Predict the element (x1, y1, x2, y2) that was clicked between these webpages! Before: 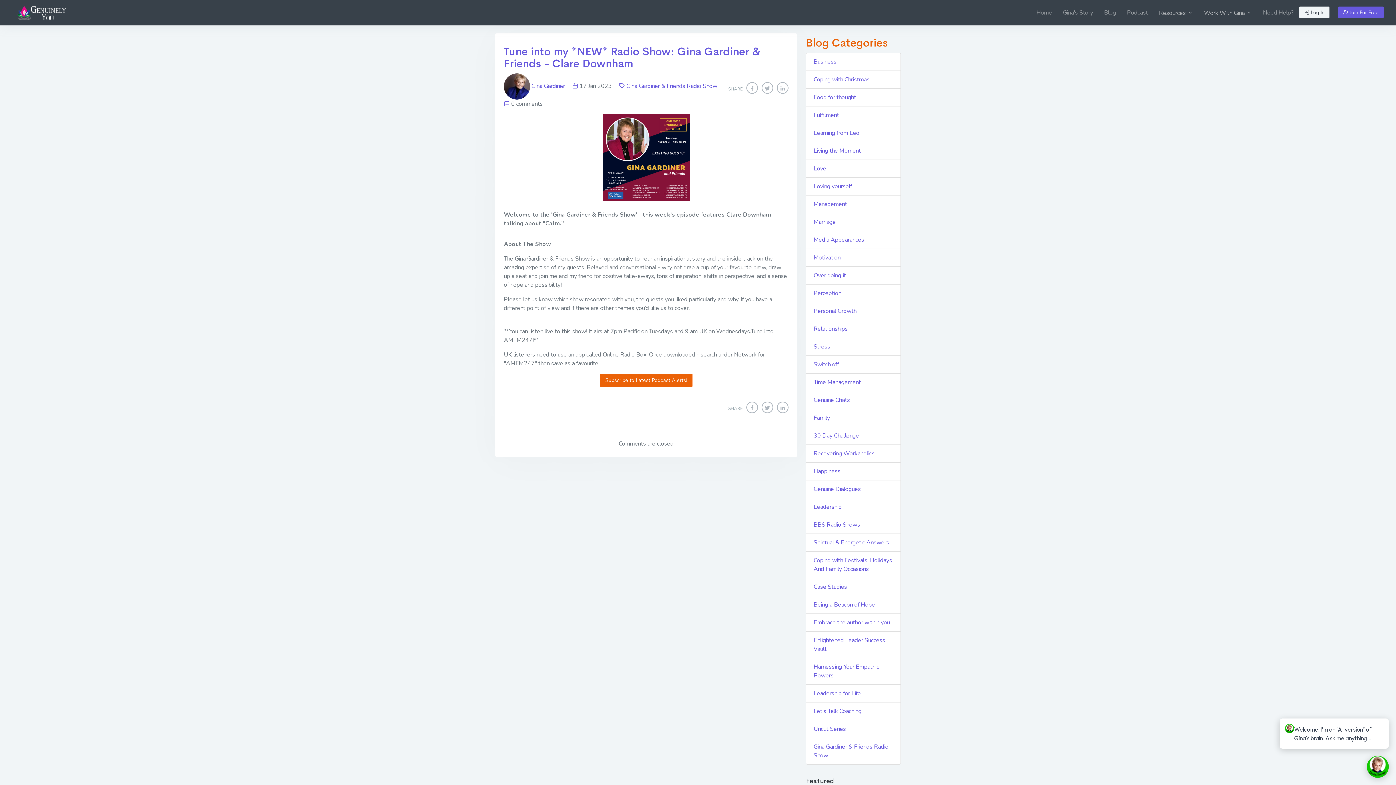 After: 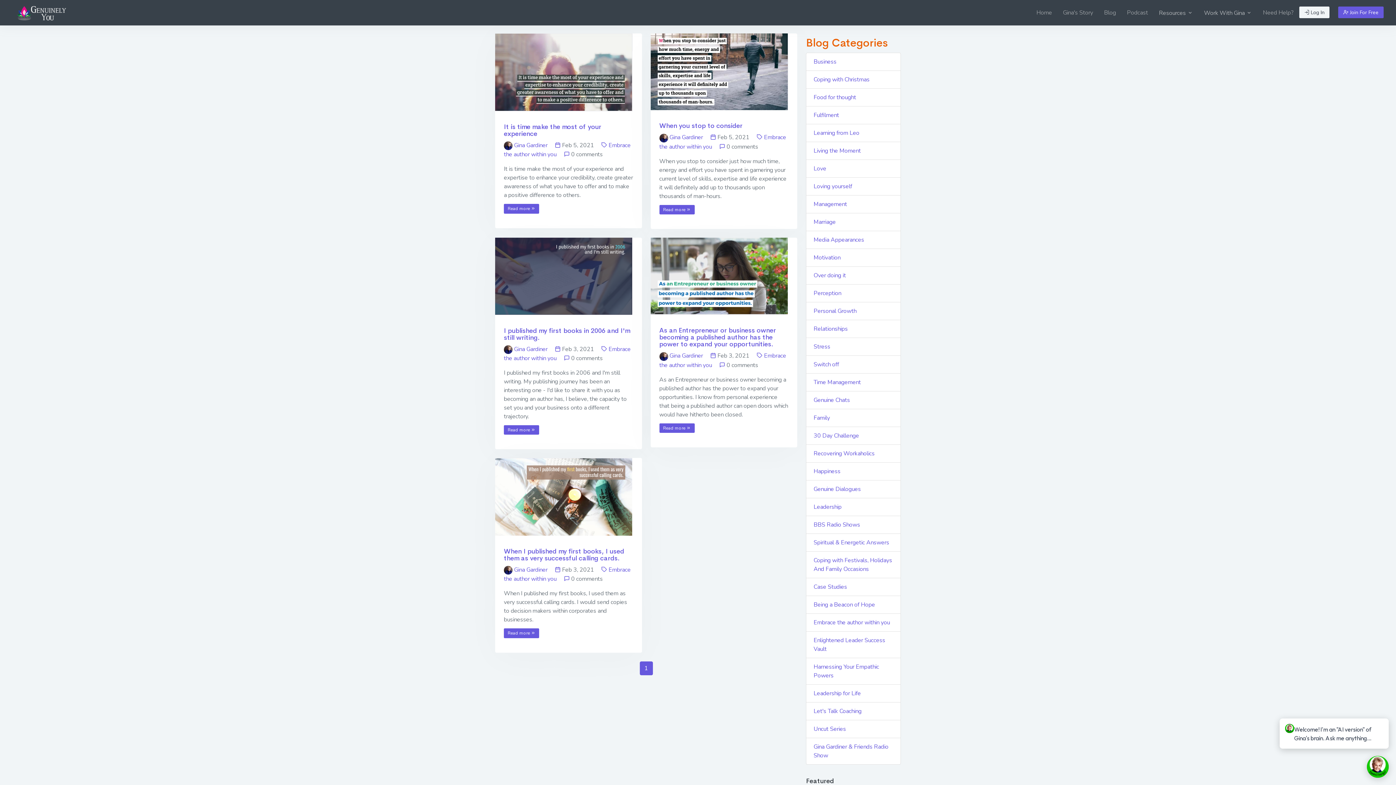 Action: label: Embrace the author within you bbox: (806, 613, 901, 632)